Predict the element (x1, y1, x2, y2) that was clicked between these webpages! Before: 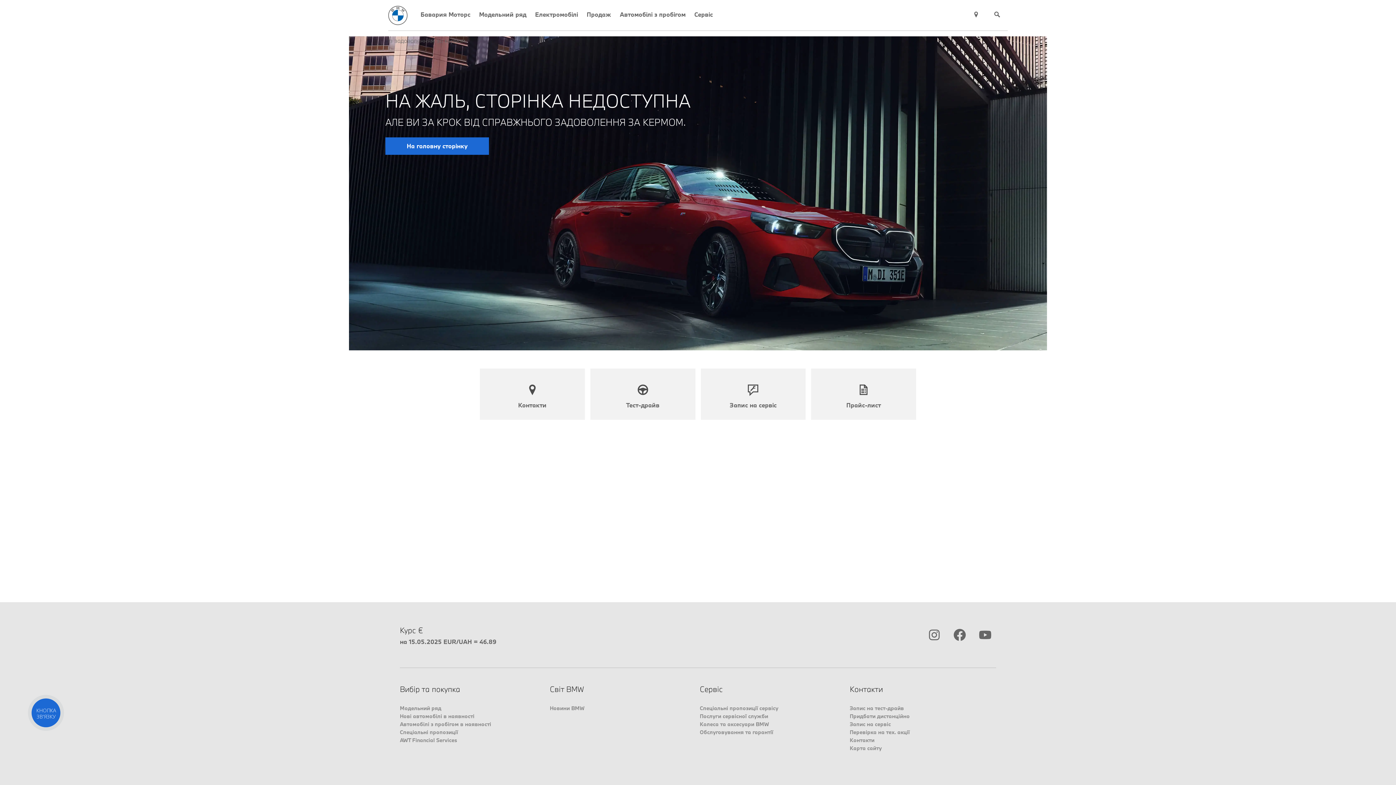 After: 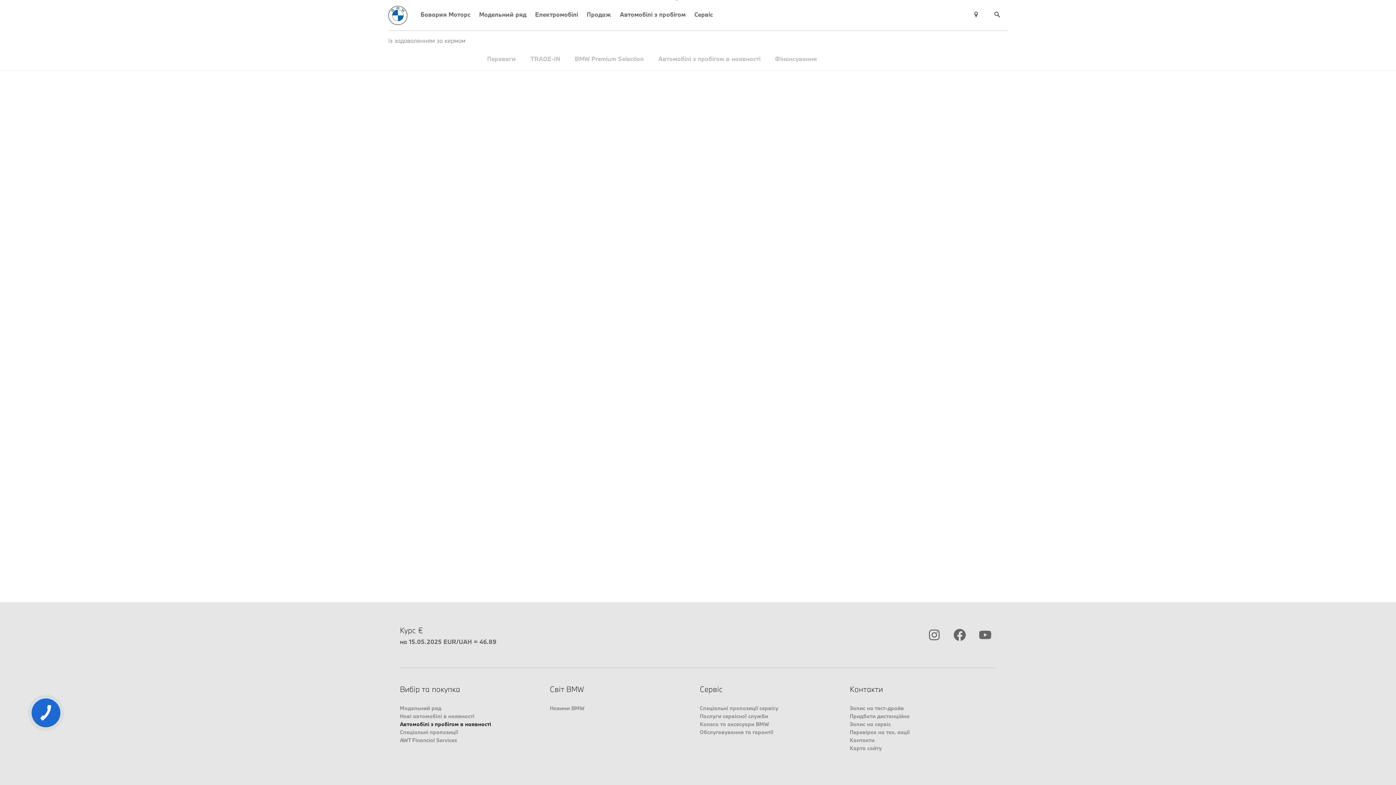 Action: label: Автомобілі з пробігом в наявності bbox: (400, 720, 546, 728)